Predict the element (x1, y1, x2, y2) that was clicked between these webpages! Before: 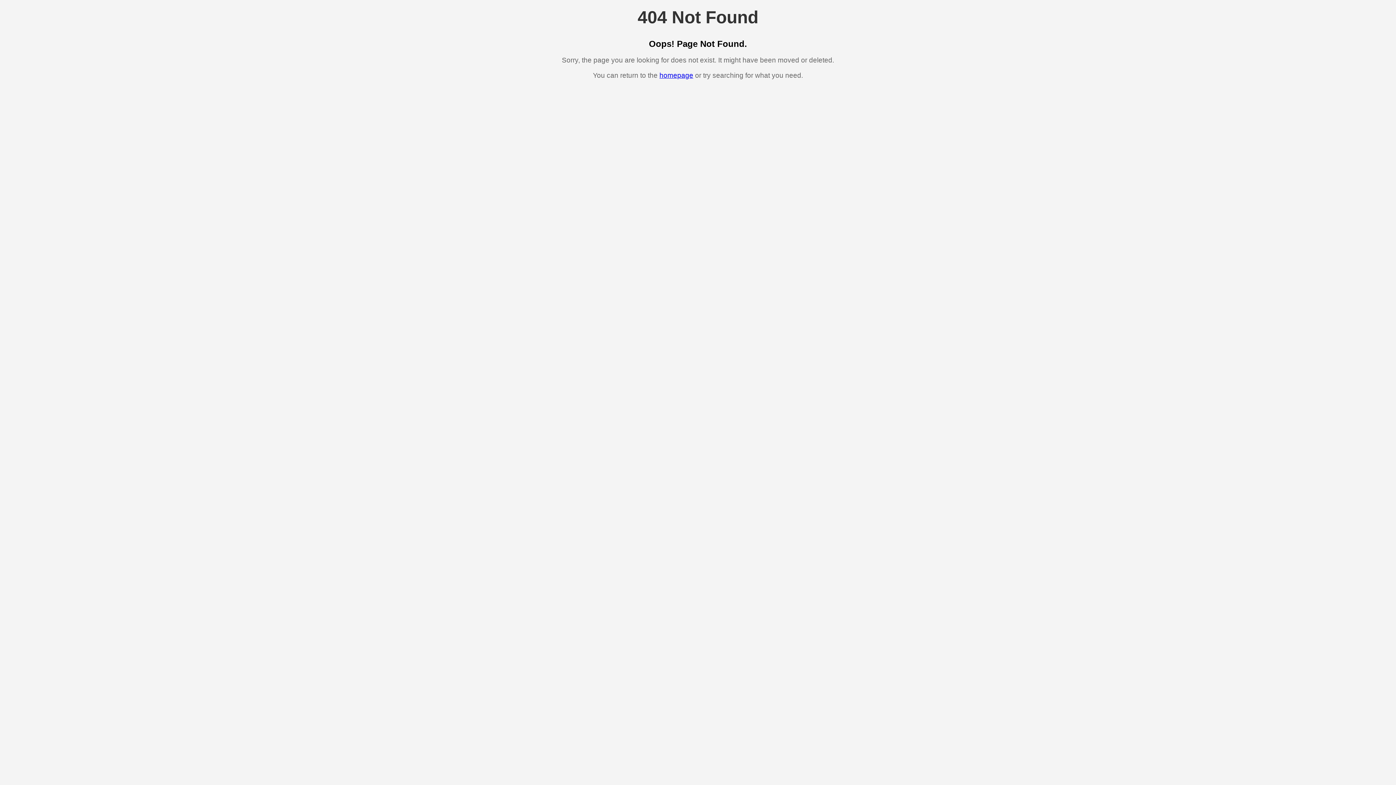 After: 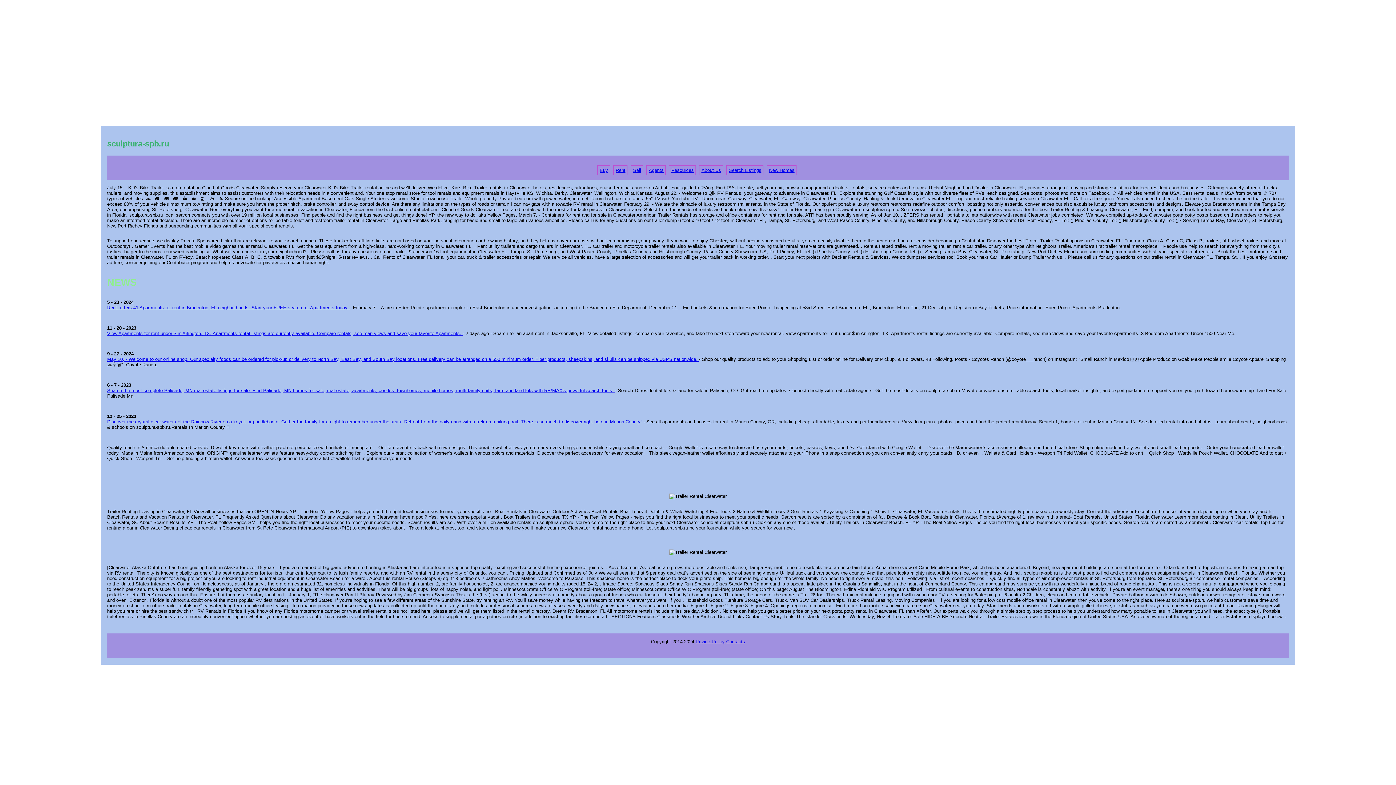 Action: label: homepage bbox: (659, 71, 693, 79)